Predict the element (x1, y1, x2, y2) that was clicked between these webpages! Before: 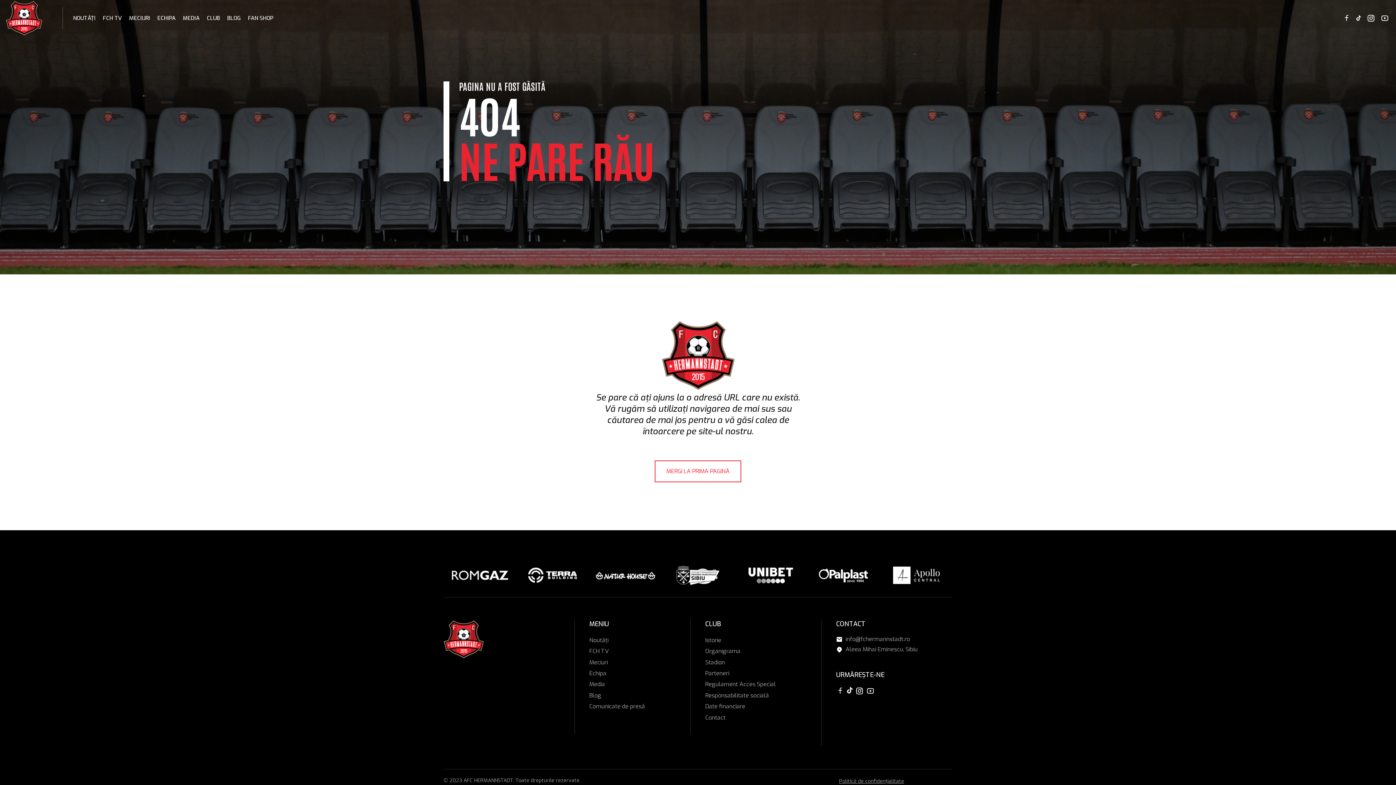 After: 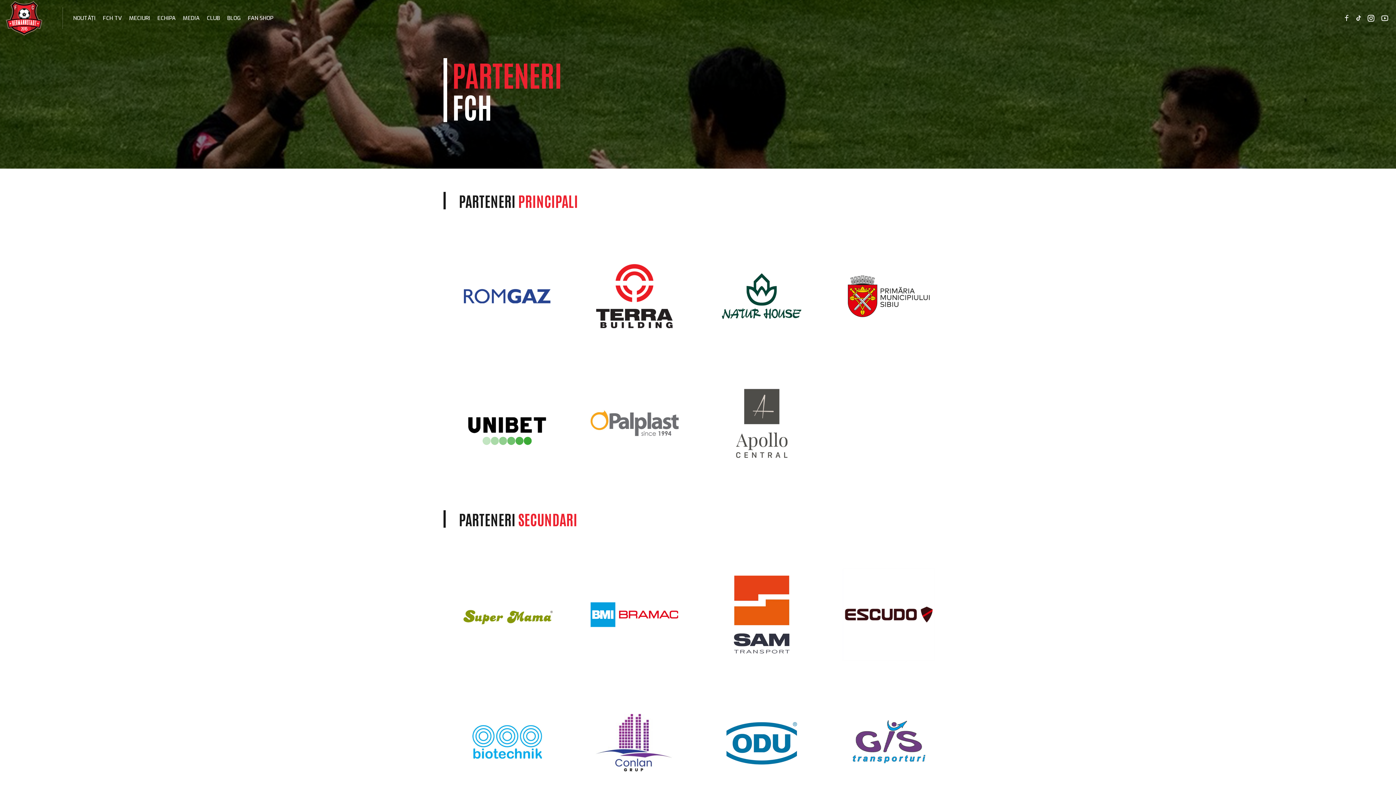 Action: bbox: (705, 669, 729, 677) label: Parteneri